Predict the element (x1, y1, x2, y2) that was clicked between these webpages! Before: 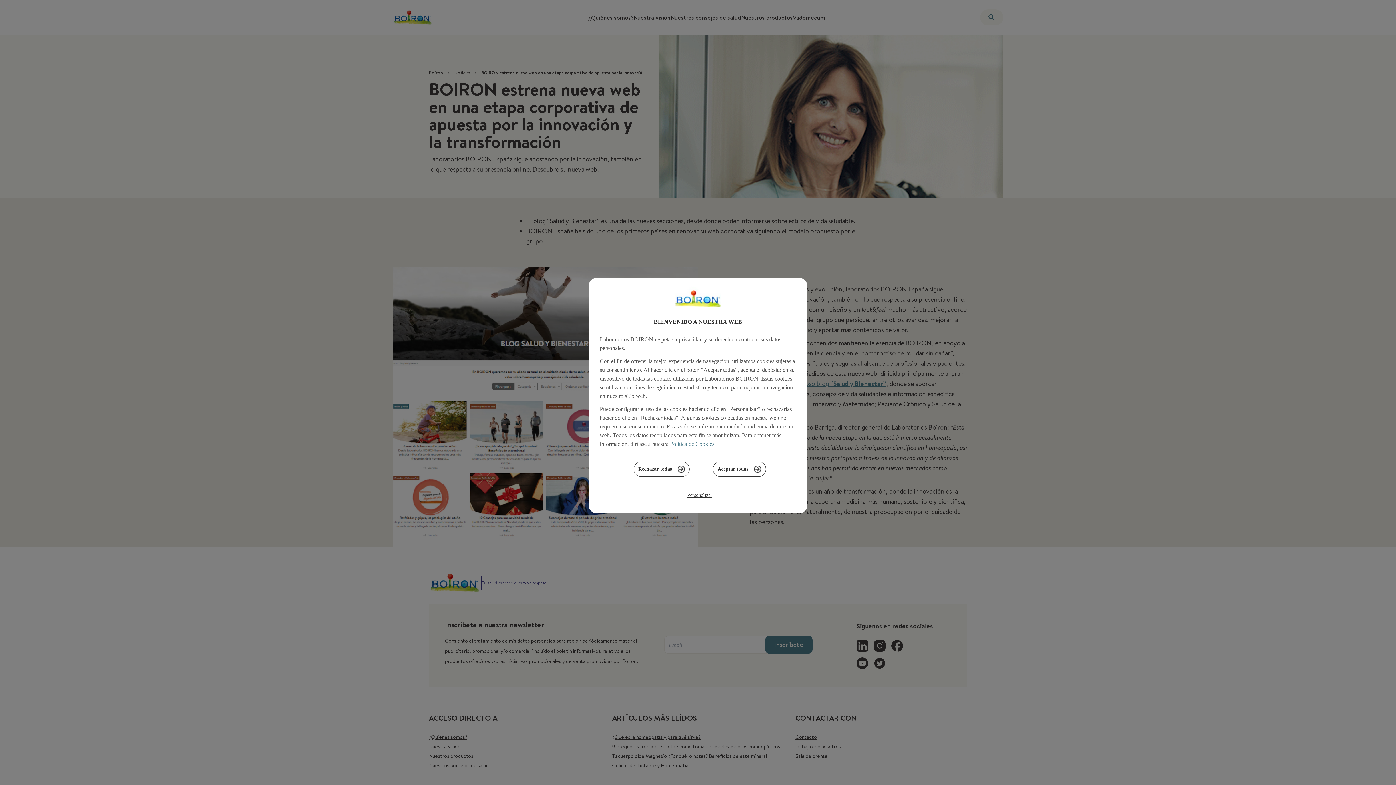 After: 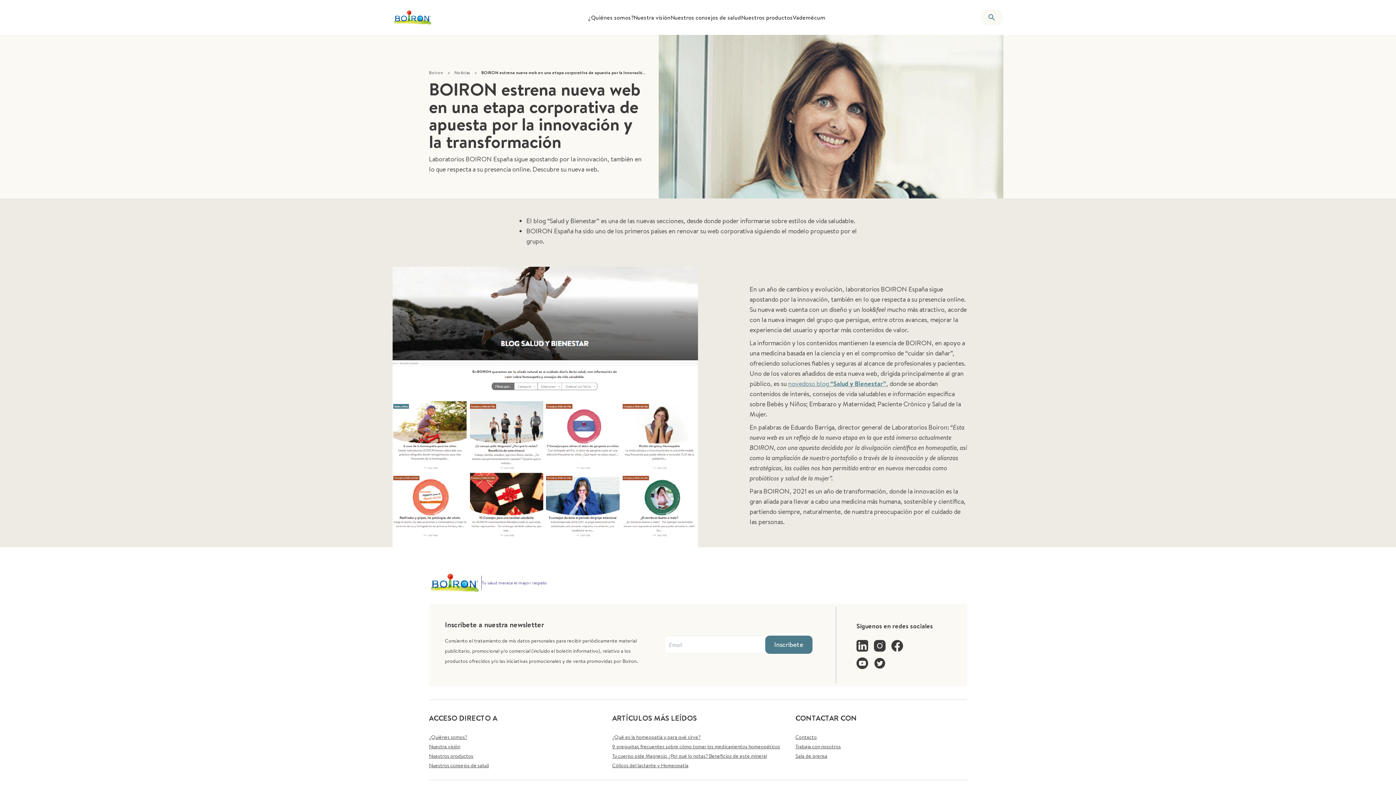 Action: label: Rechazar todas bbox: (633, 461, 689, 477)